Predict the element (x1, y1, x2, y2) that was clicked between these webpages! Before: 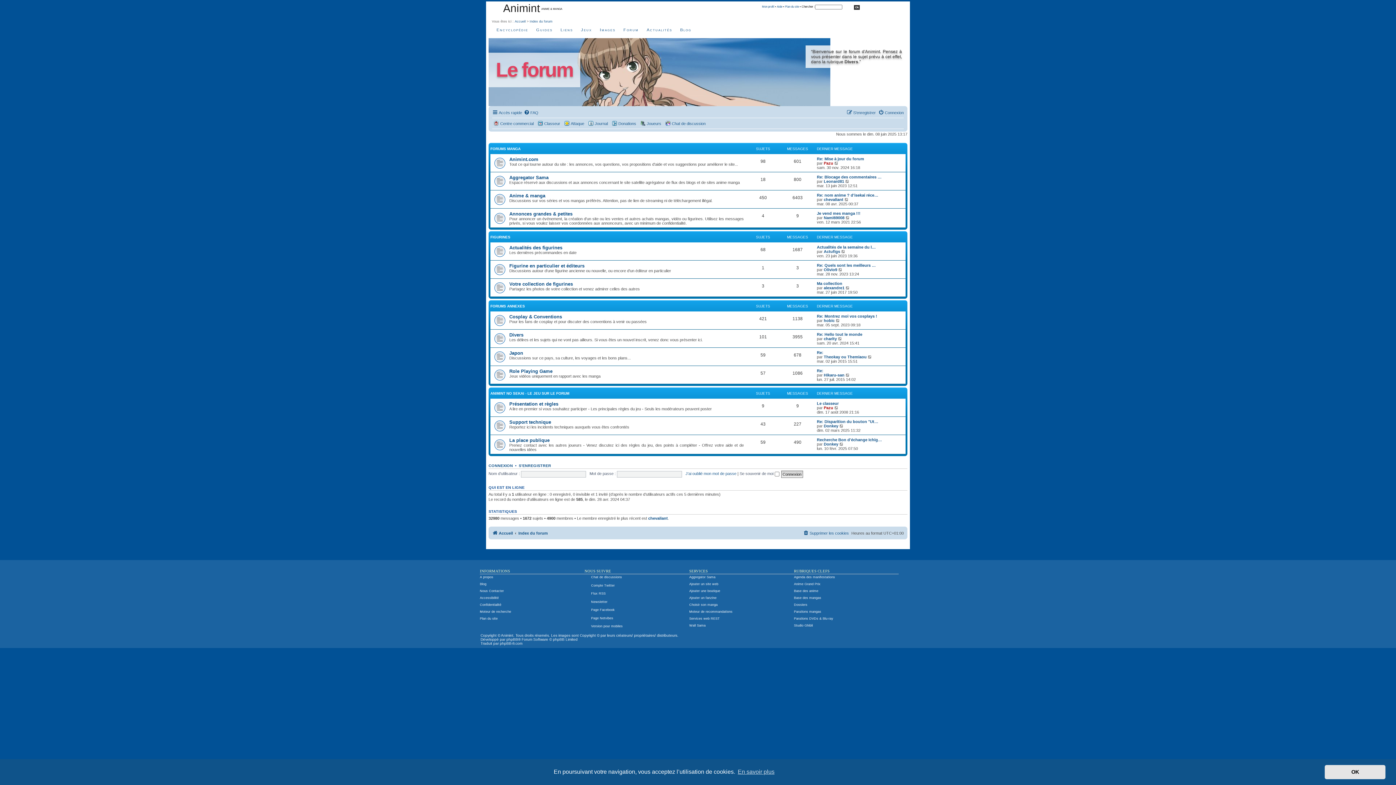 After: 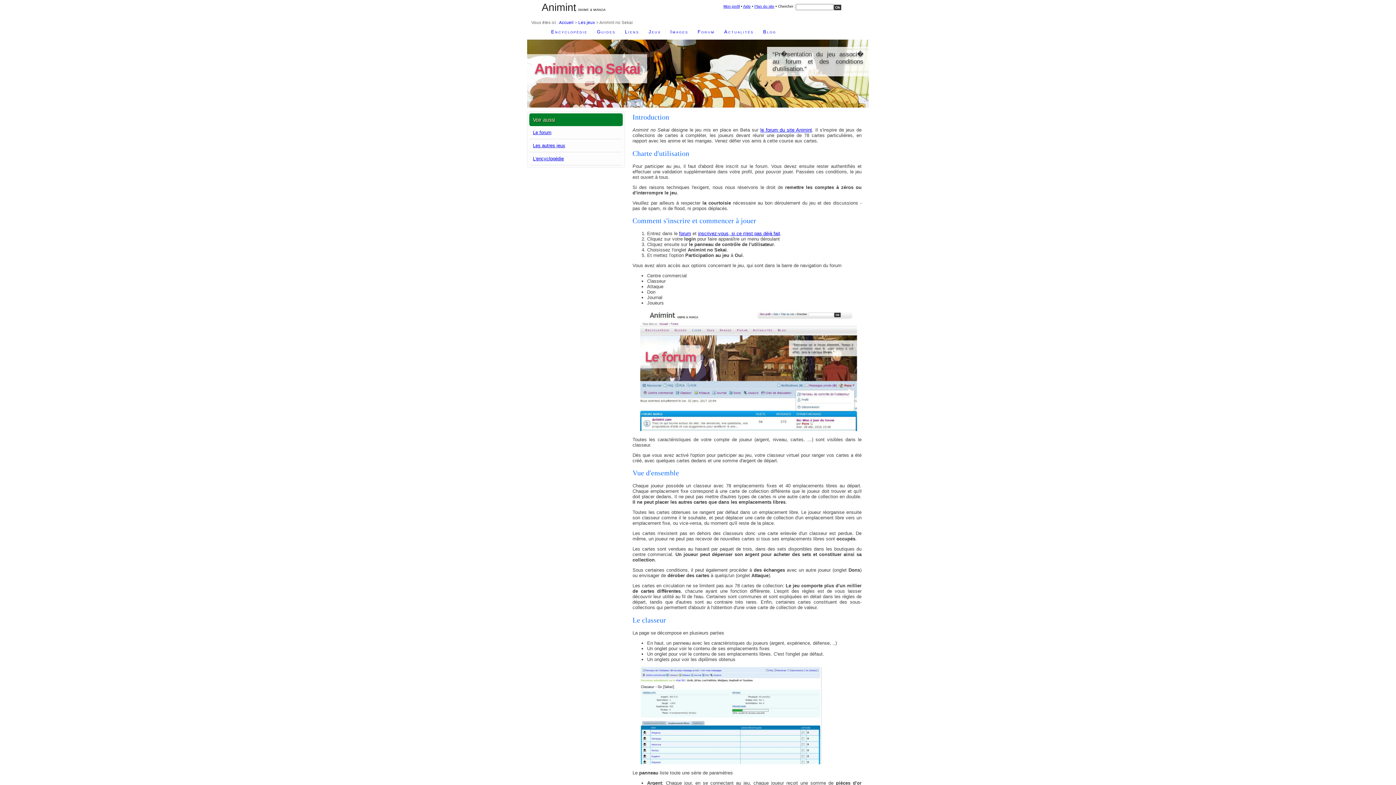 Action: label: Donations bbox: (618, 119, 636, 128)